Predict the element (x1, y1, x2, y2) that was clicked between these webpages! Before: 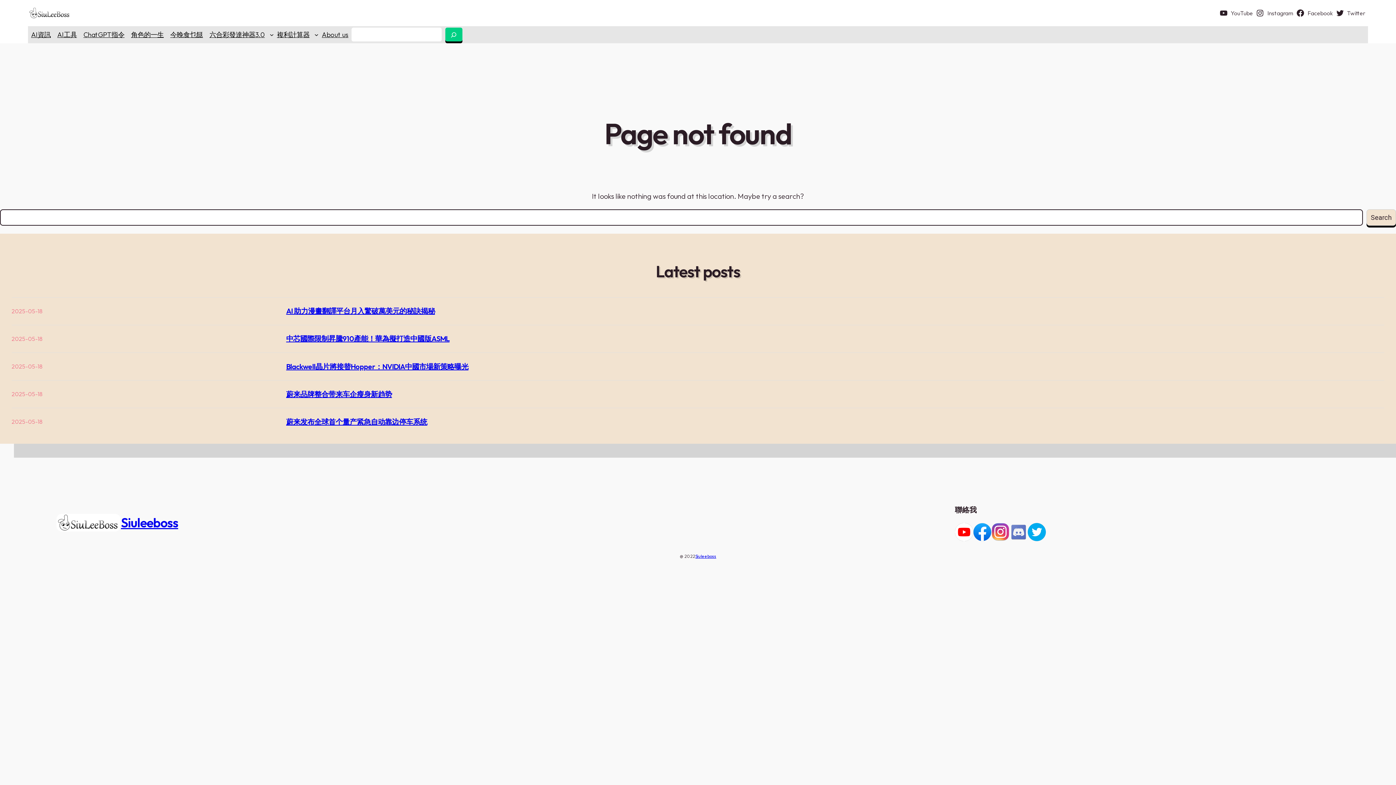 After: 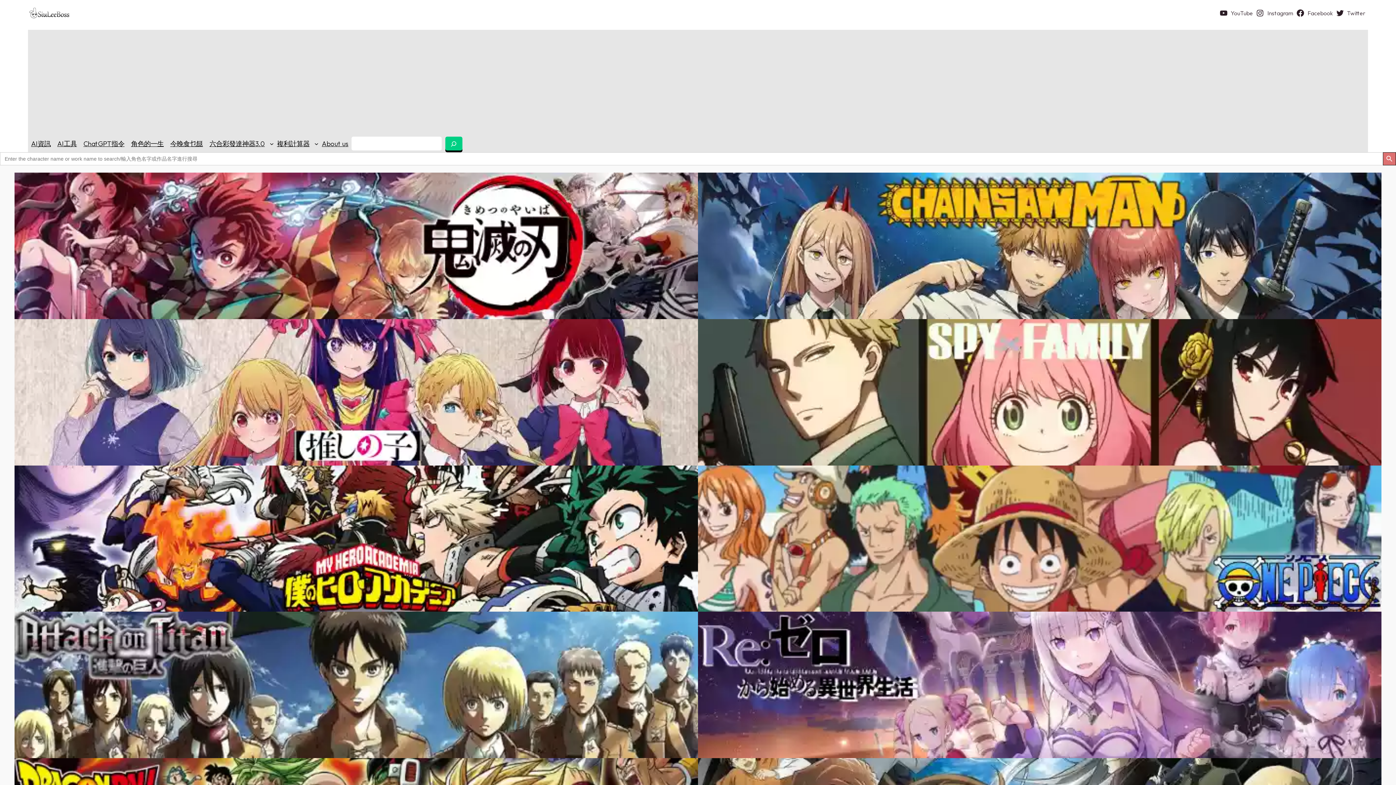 Action: label: 角色的一生 bbox: (127, 26, 167, 43)